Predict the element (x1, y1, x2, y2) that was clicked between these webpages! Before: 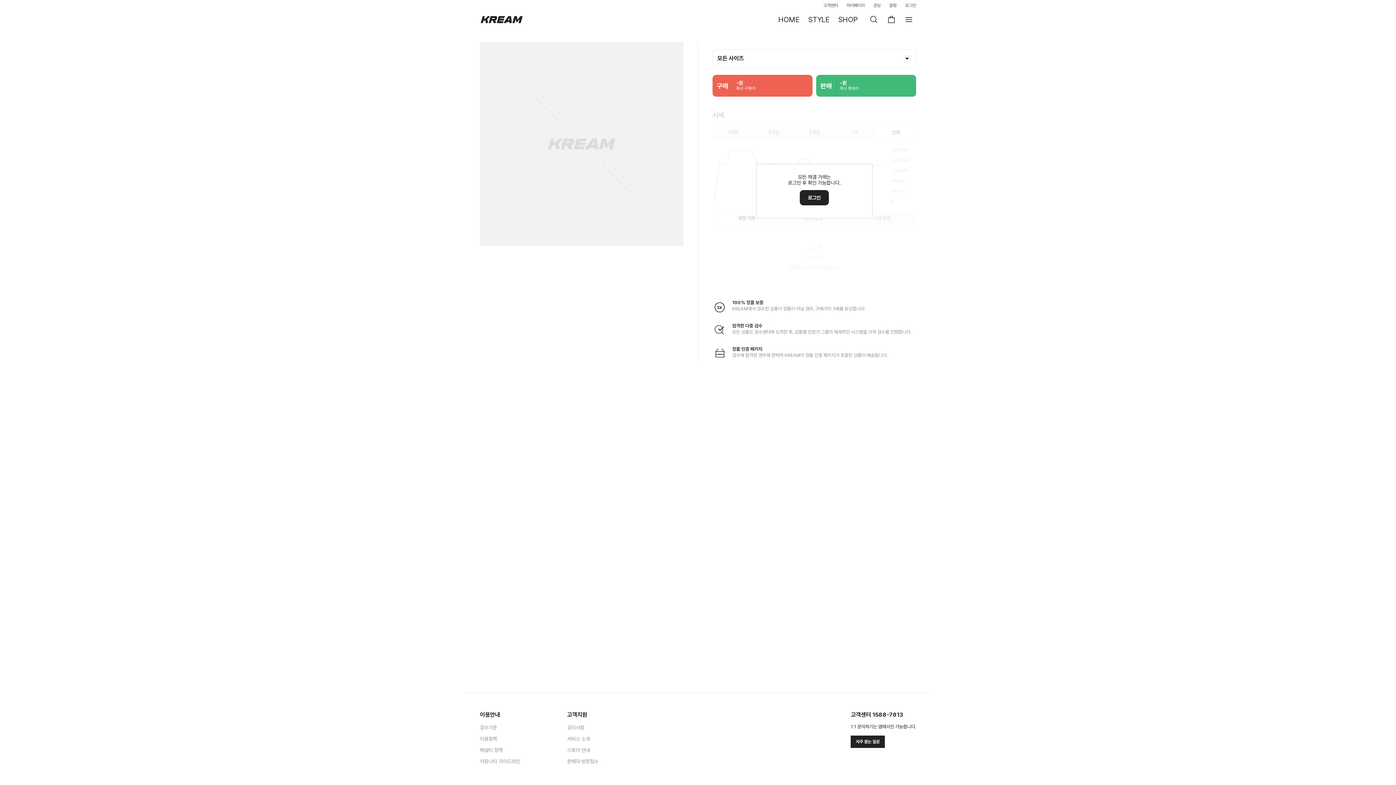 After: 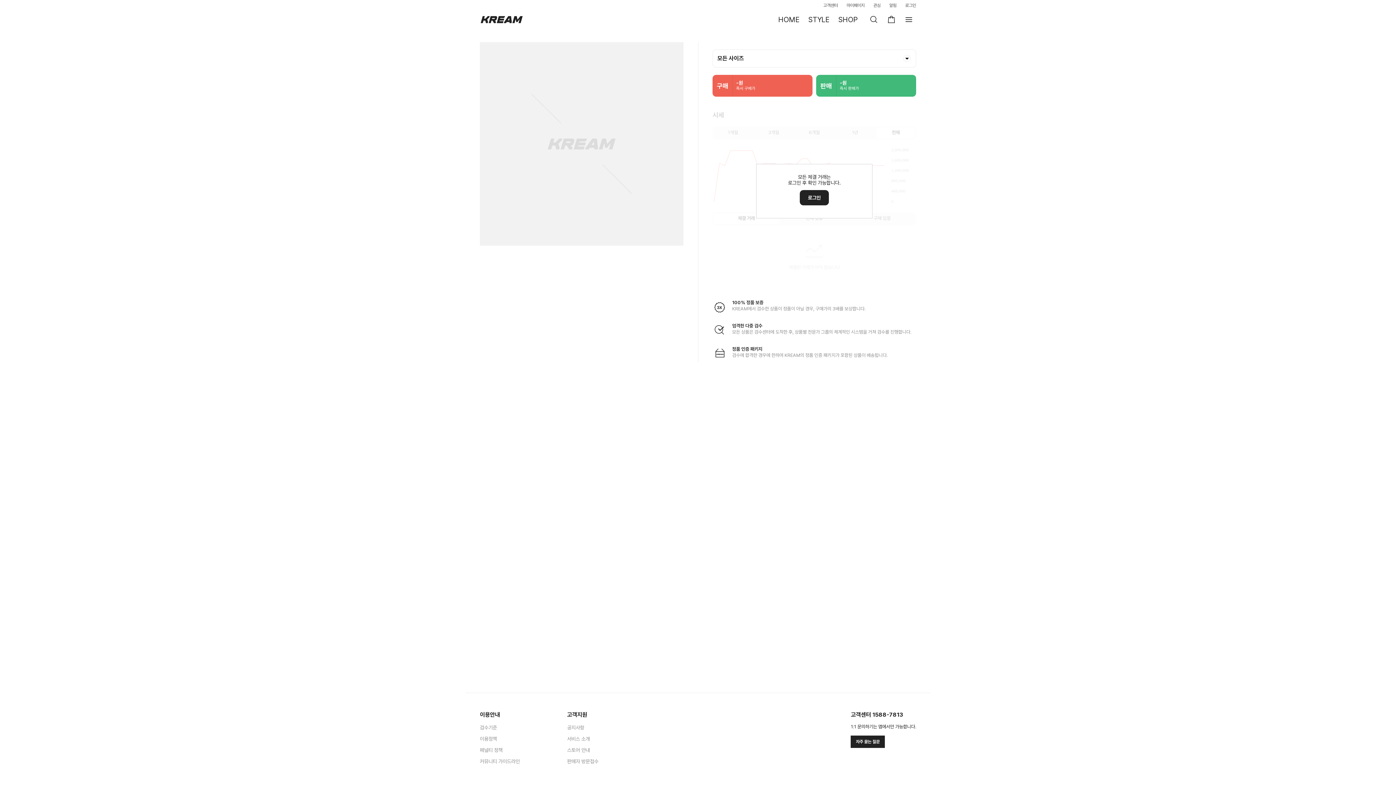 Action: bbox: (901, 54, 911, 62)